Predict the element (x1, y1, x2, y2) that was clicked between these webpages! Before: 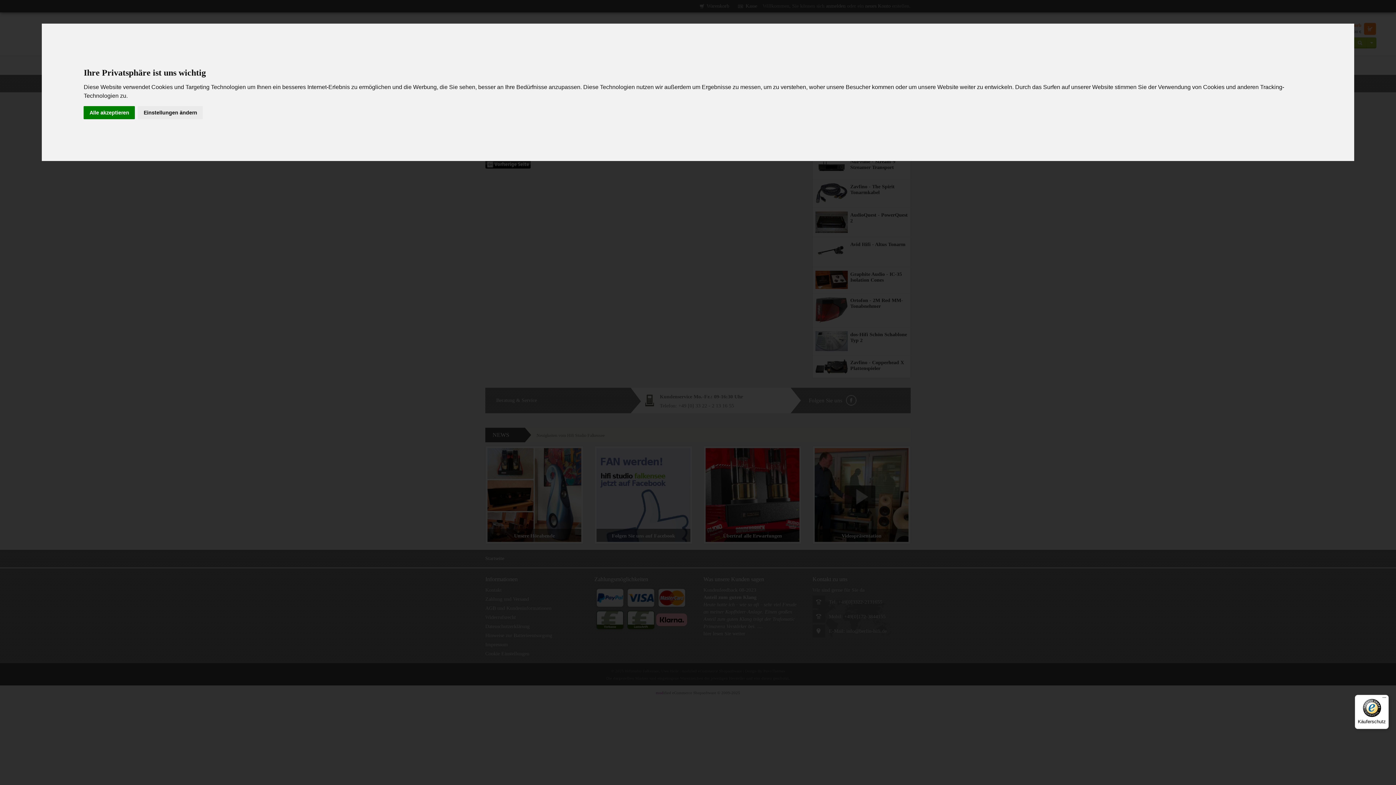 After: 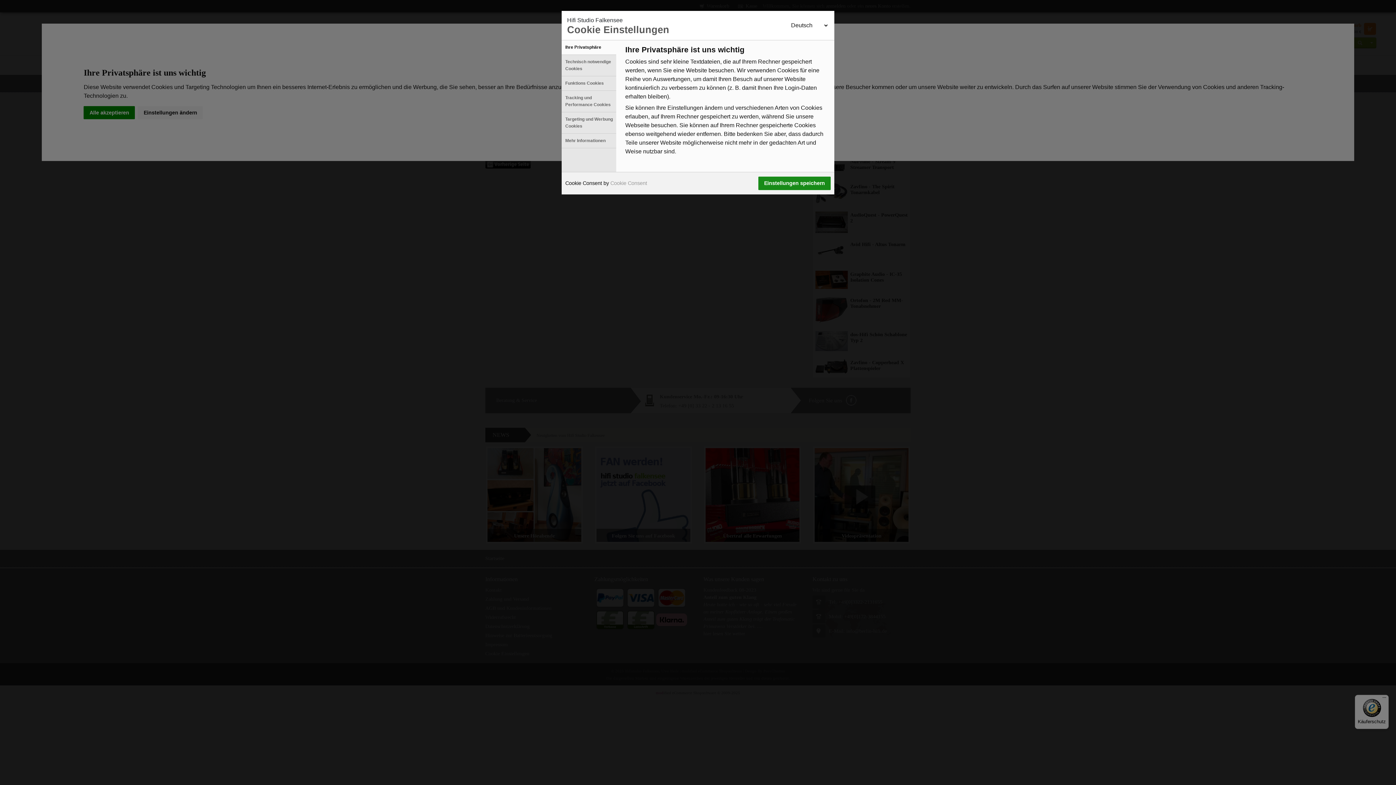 Action: bbox: (137, 106, 203, 119) label: Einstellungen ändern